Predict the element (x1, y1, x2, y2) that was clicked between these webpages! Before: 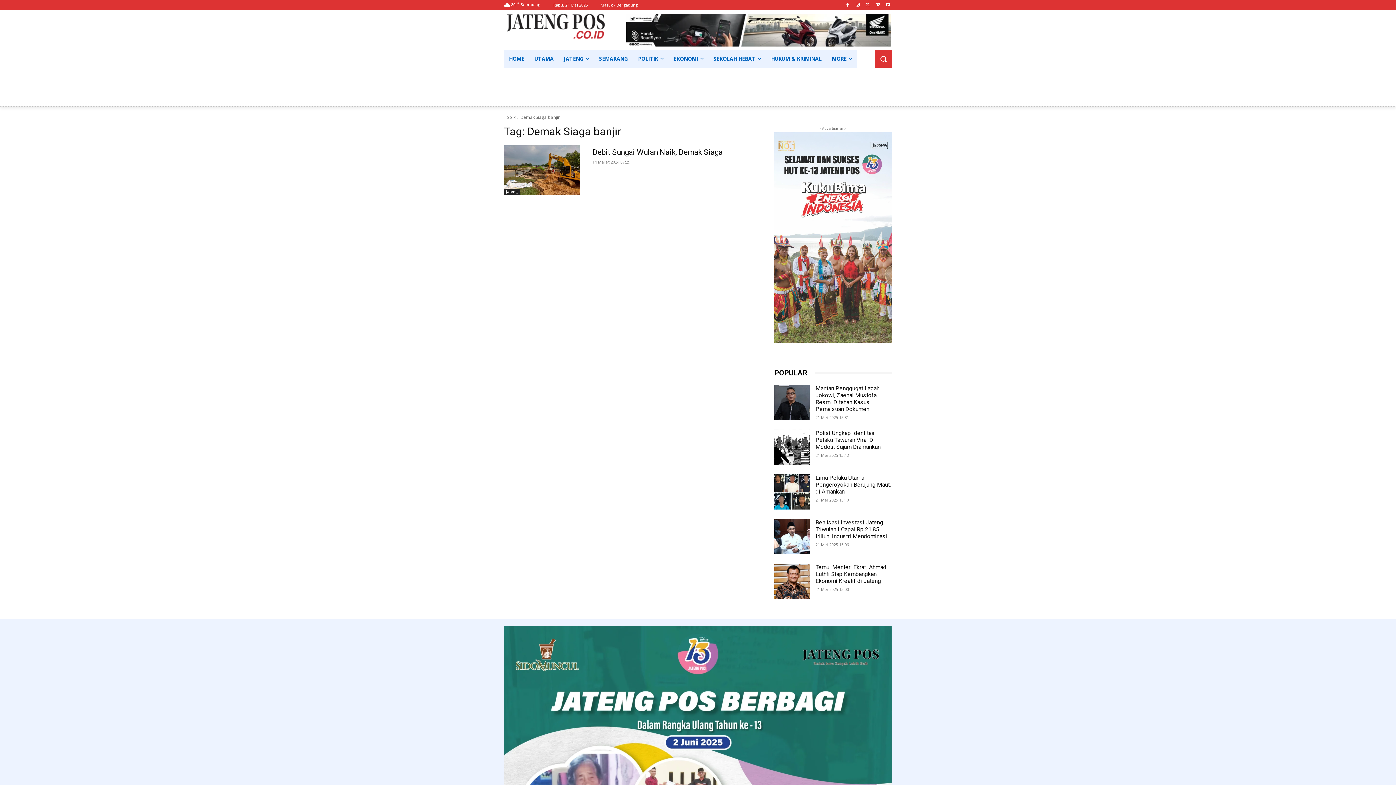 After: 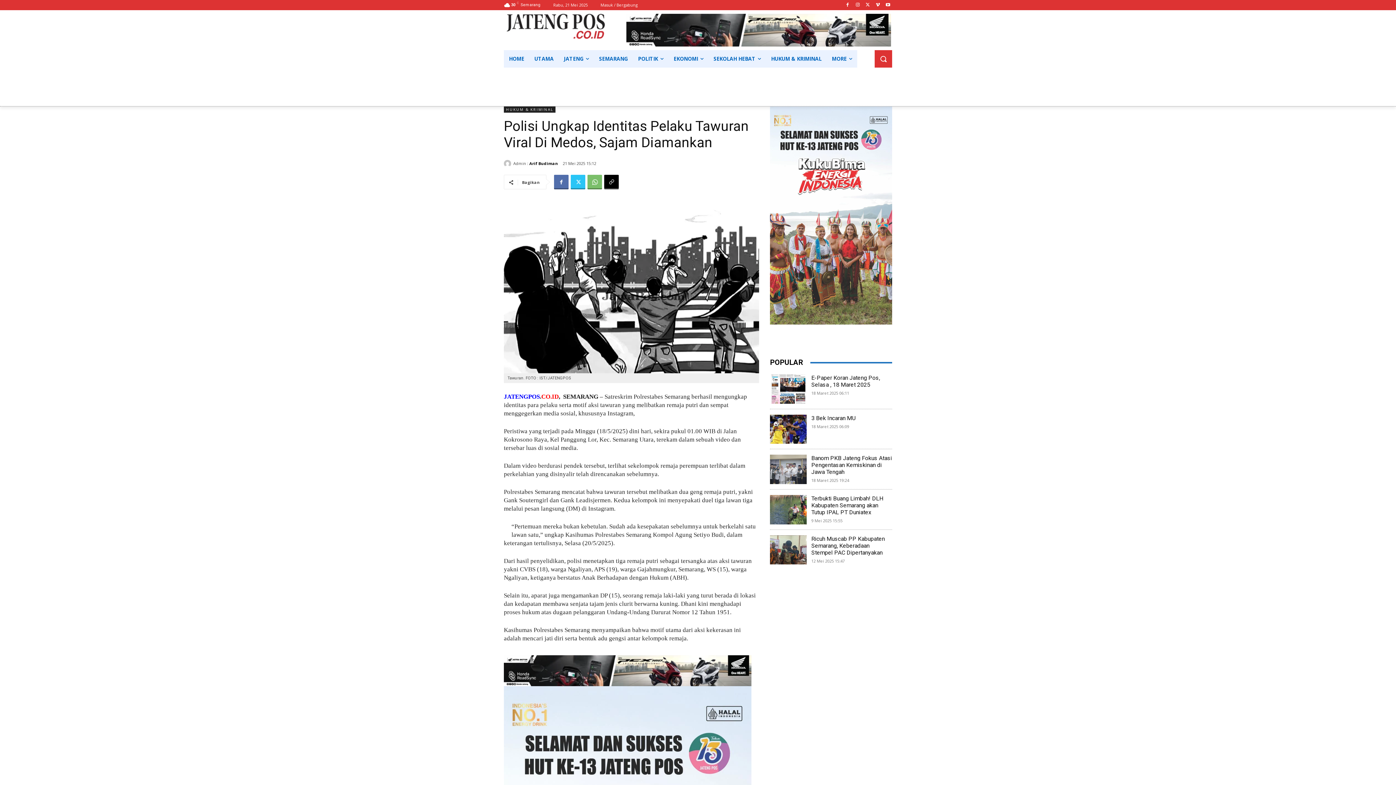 Action: bbox: (815, 429, 880, 450) label: Polisi Ungkap Identitas Pelaku Tawuran Viral Di Medos, Sajam Diamankan